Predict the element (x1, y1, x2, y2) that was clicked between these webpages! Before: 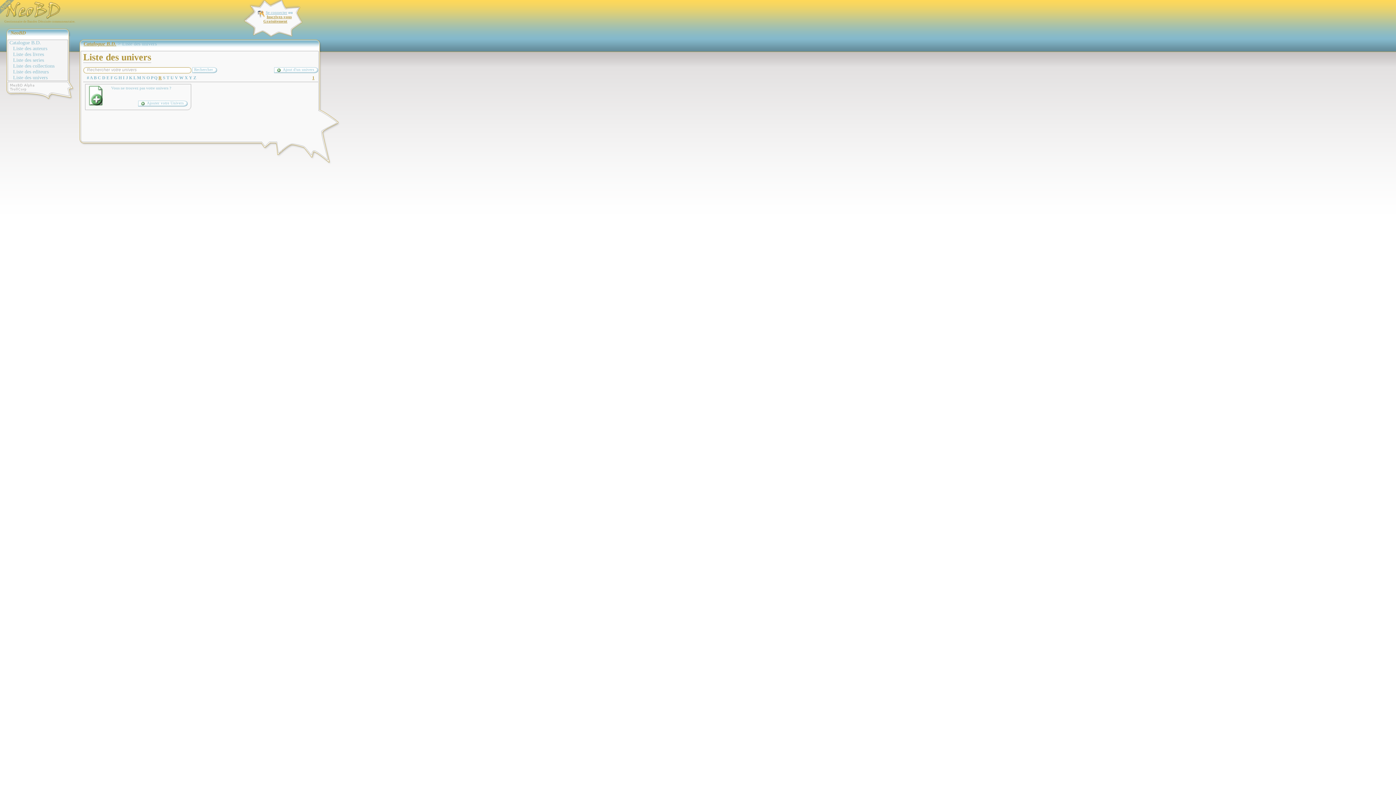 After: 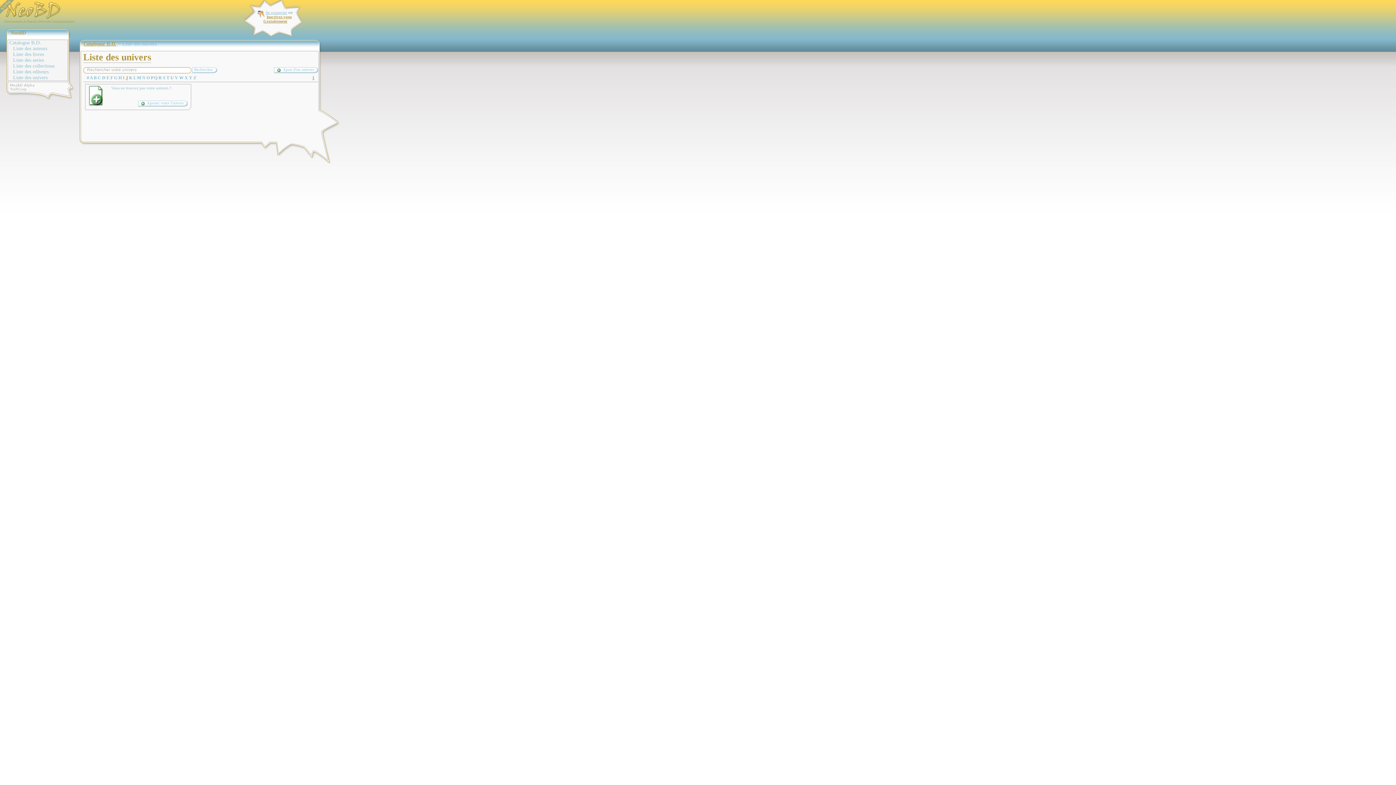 Action: bbox: (125, 75, 128, 80) label: J